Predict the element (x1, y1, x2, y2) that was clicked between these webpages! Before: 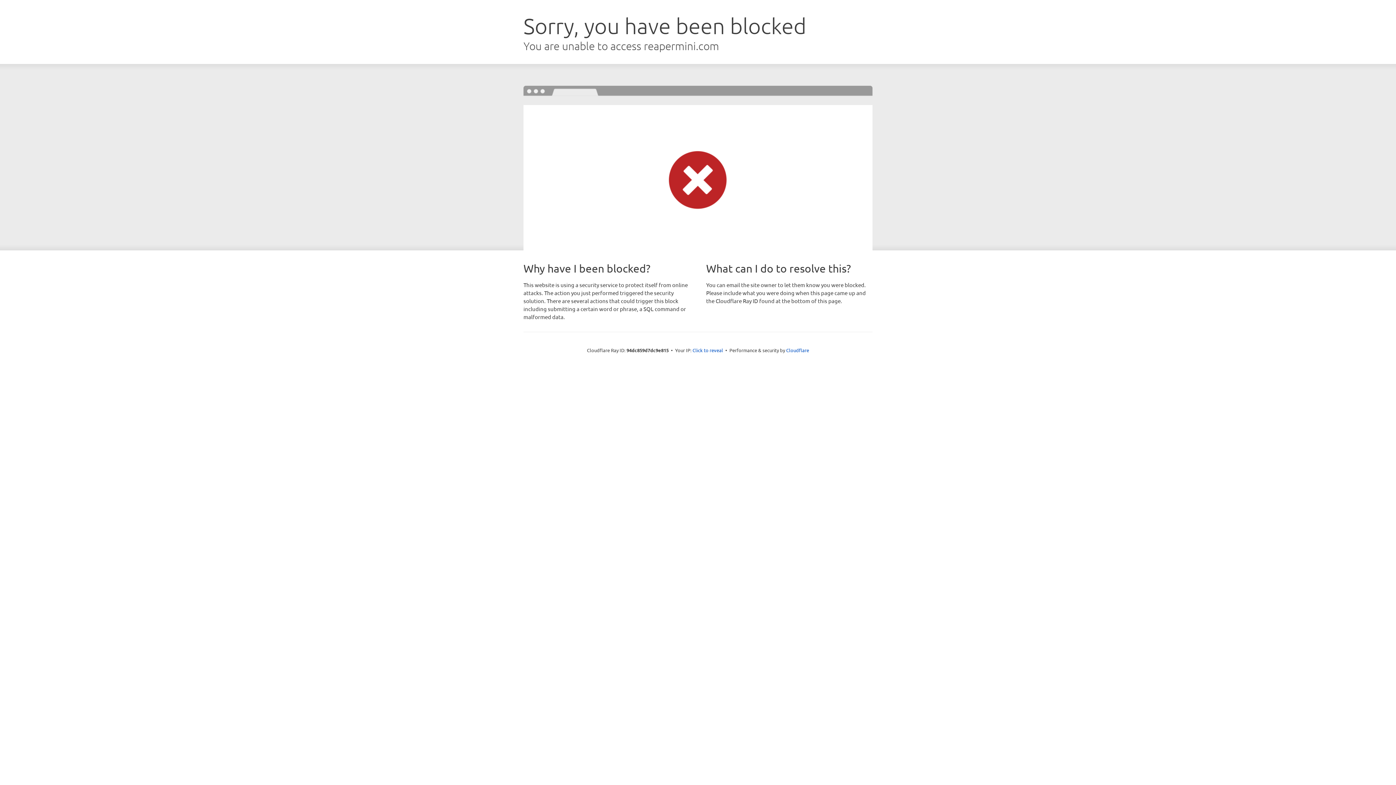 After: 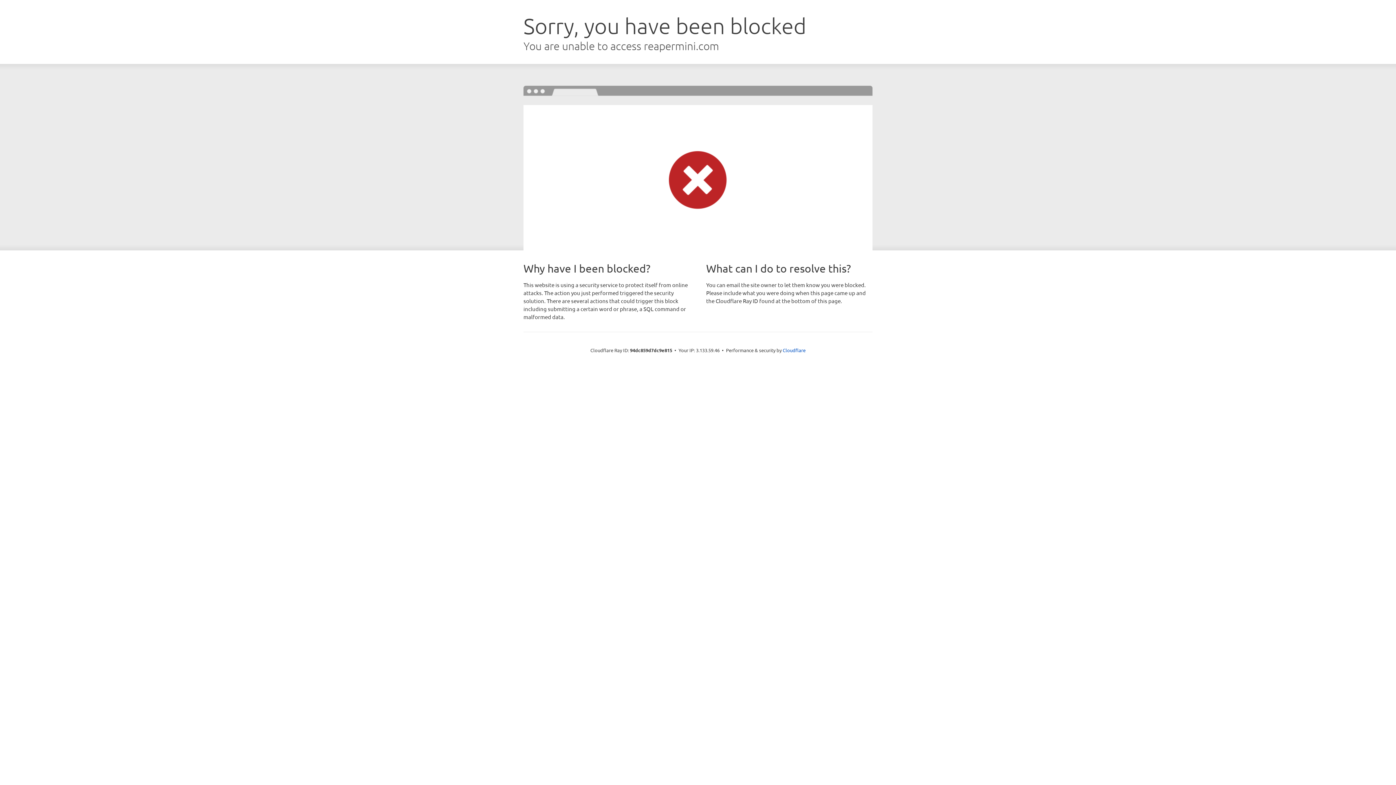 Action: bbox: (692, 346, 723, 353) label: Click to reveal